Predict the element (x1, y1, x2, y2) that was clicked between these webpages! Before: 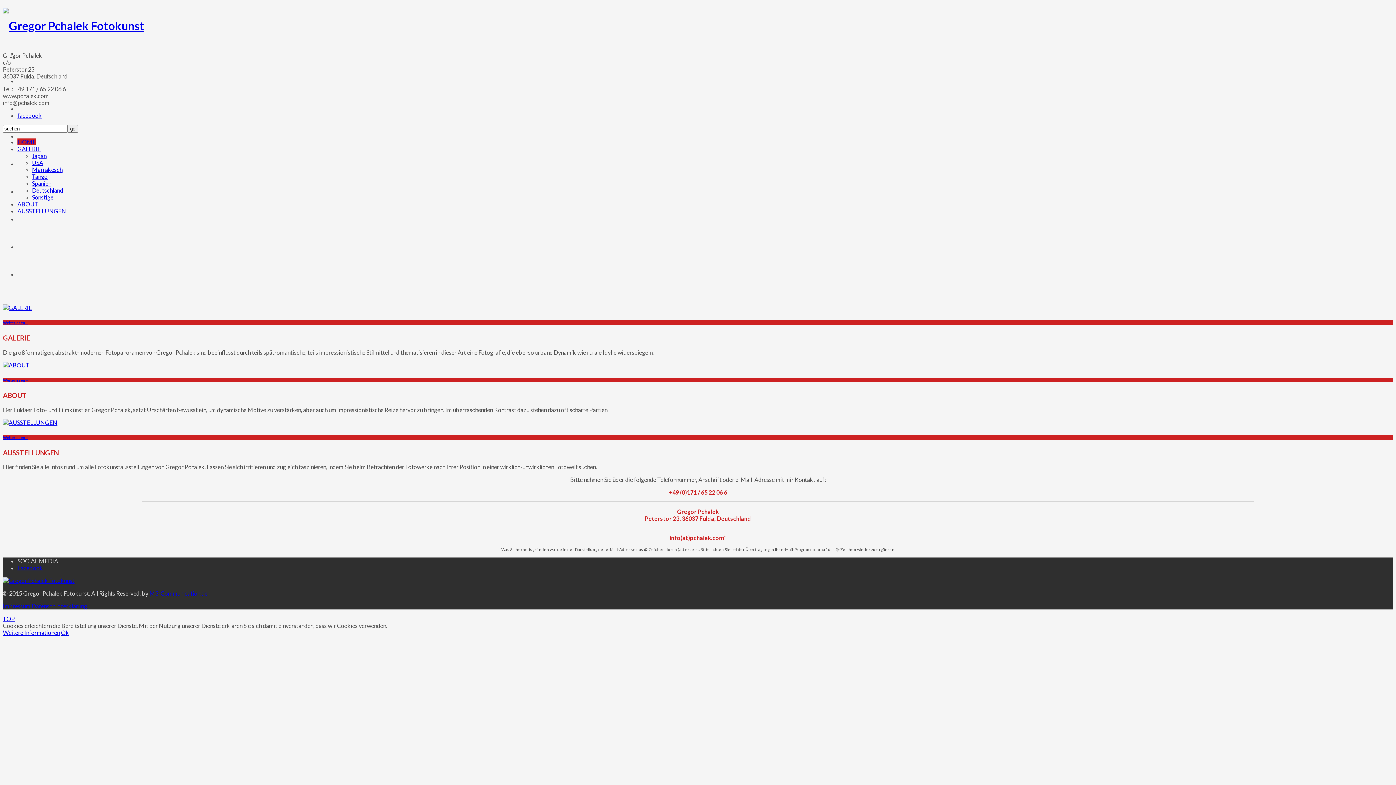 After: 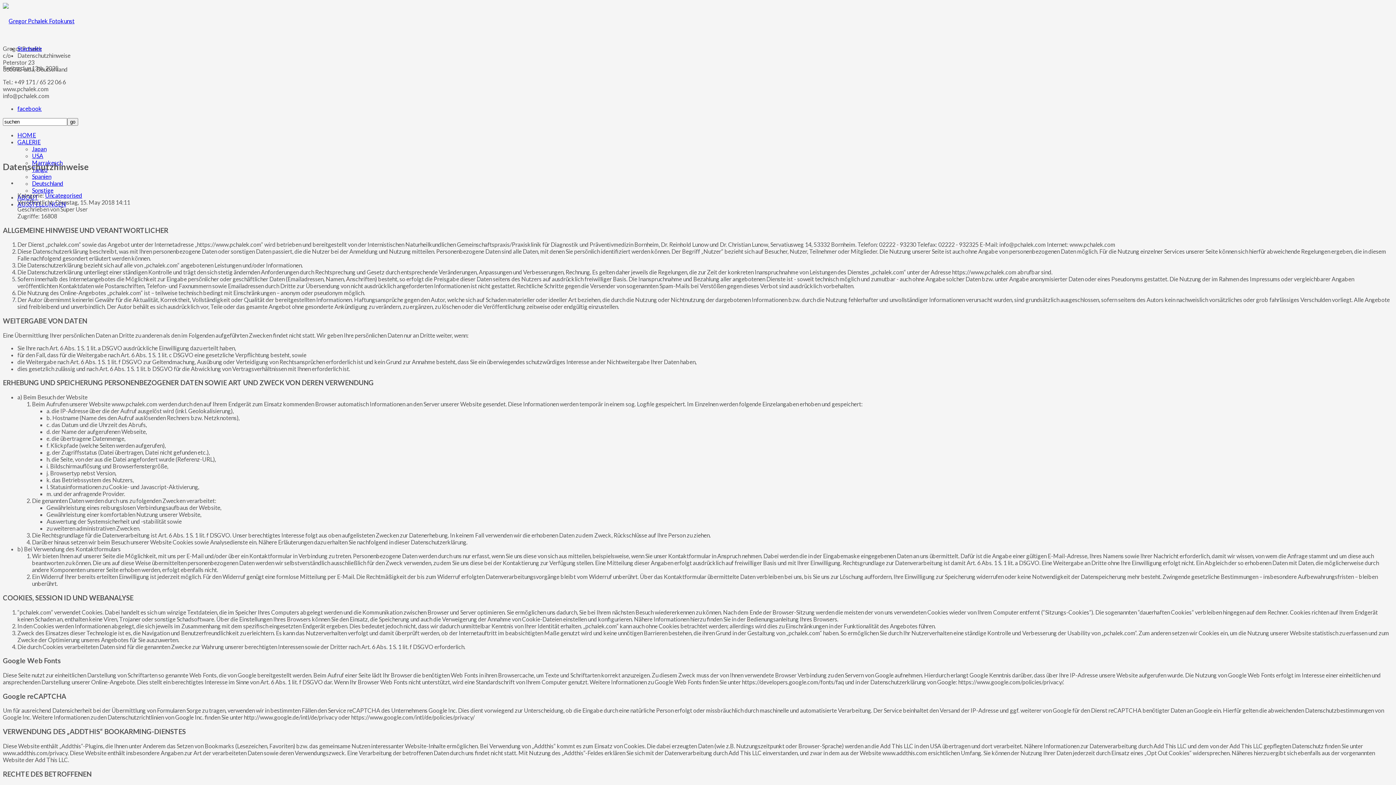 Action: label: Weitere Informationen bbox: (2, 629, 60, 636)